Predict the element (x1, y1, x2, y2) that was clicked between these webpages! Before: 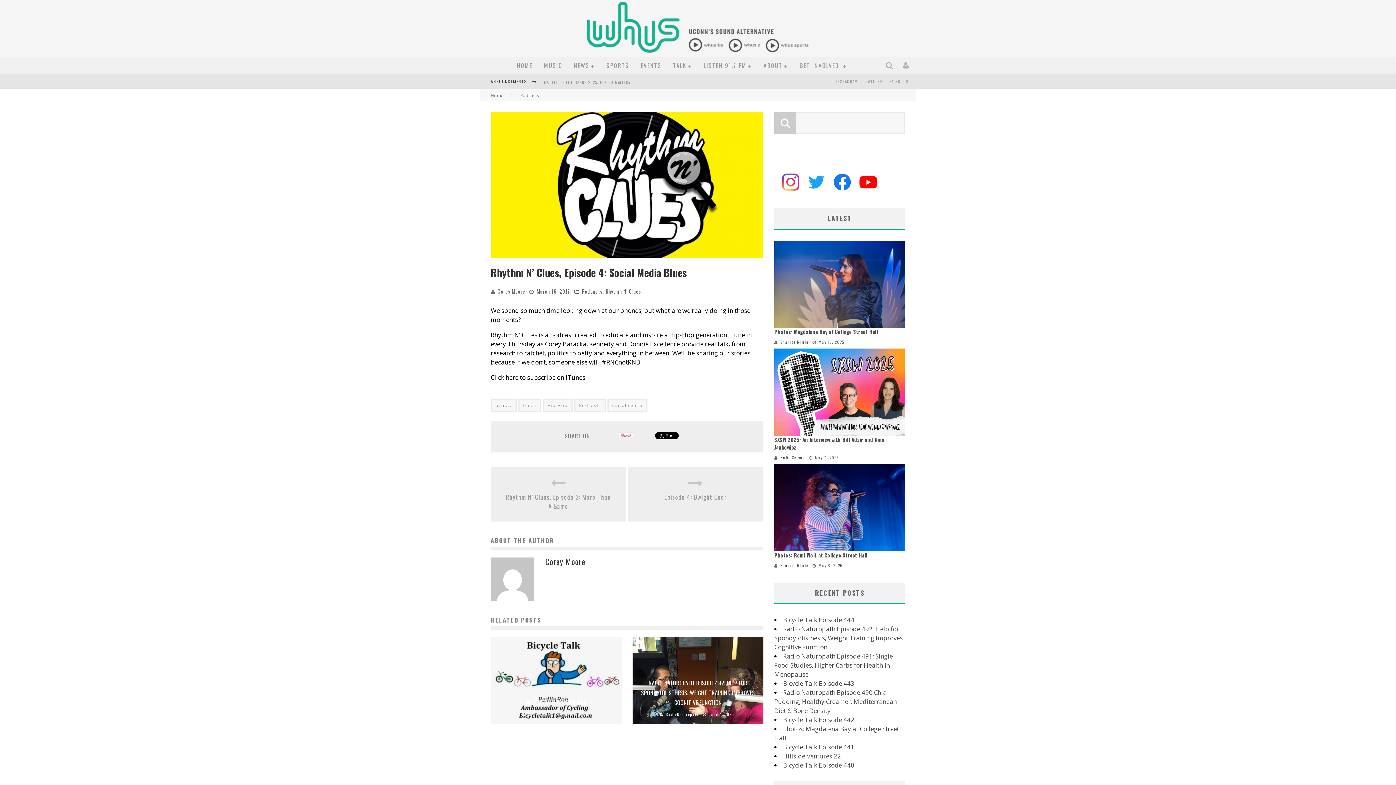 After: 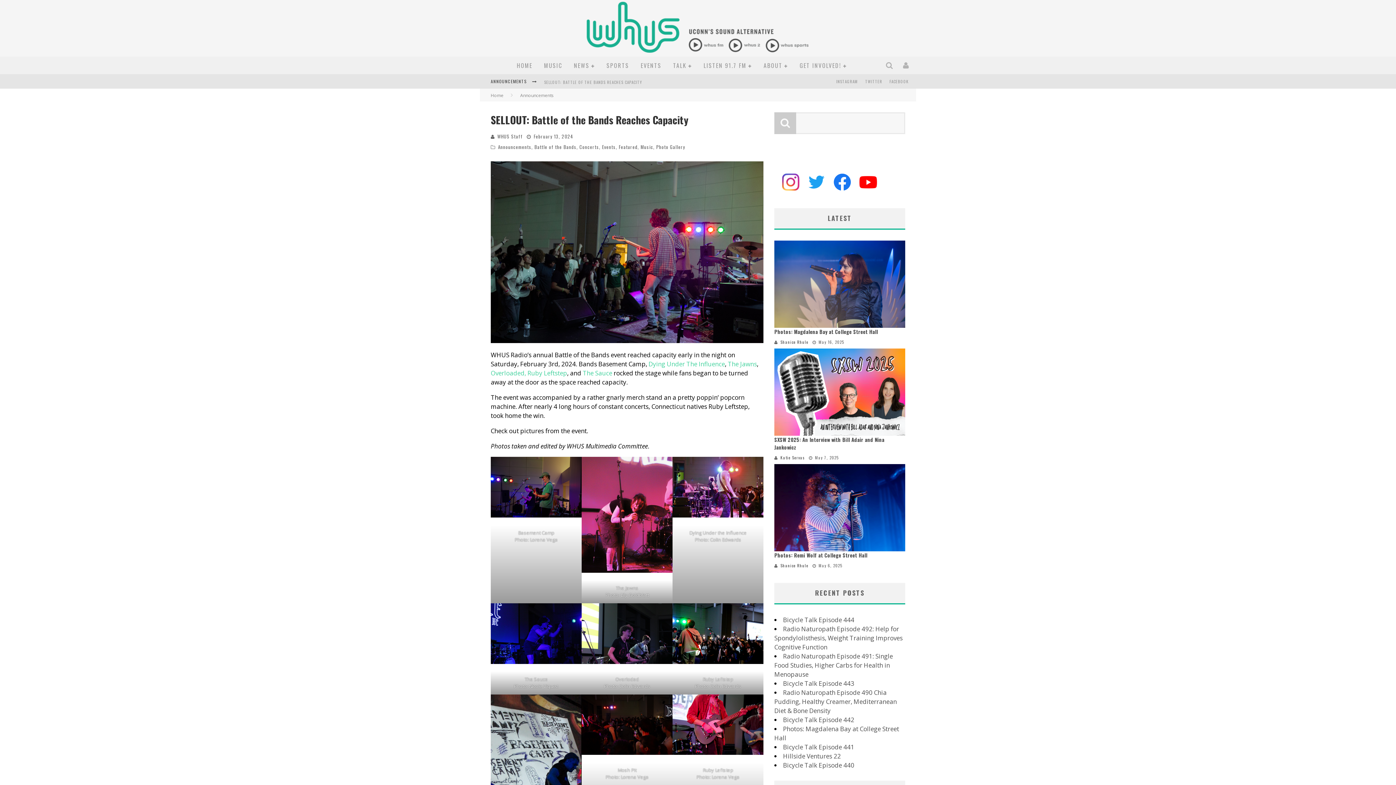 Action: bbox: (544, 79, 642, 85) label: SELLOUT: BATTLE OF THE BANDS REACHES CAPACITY